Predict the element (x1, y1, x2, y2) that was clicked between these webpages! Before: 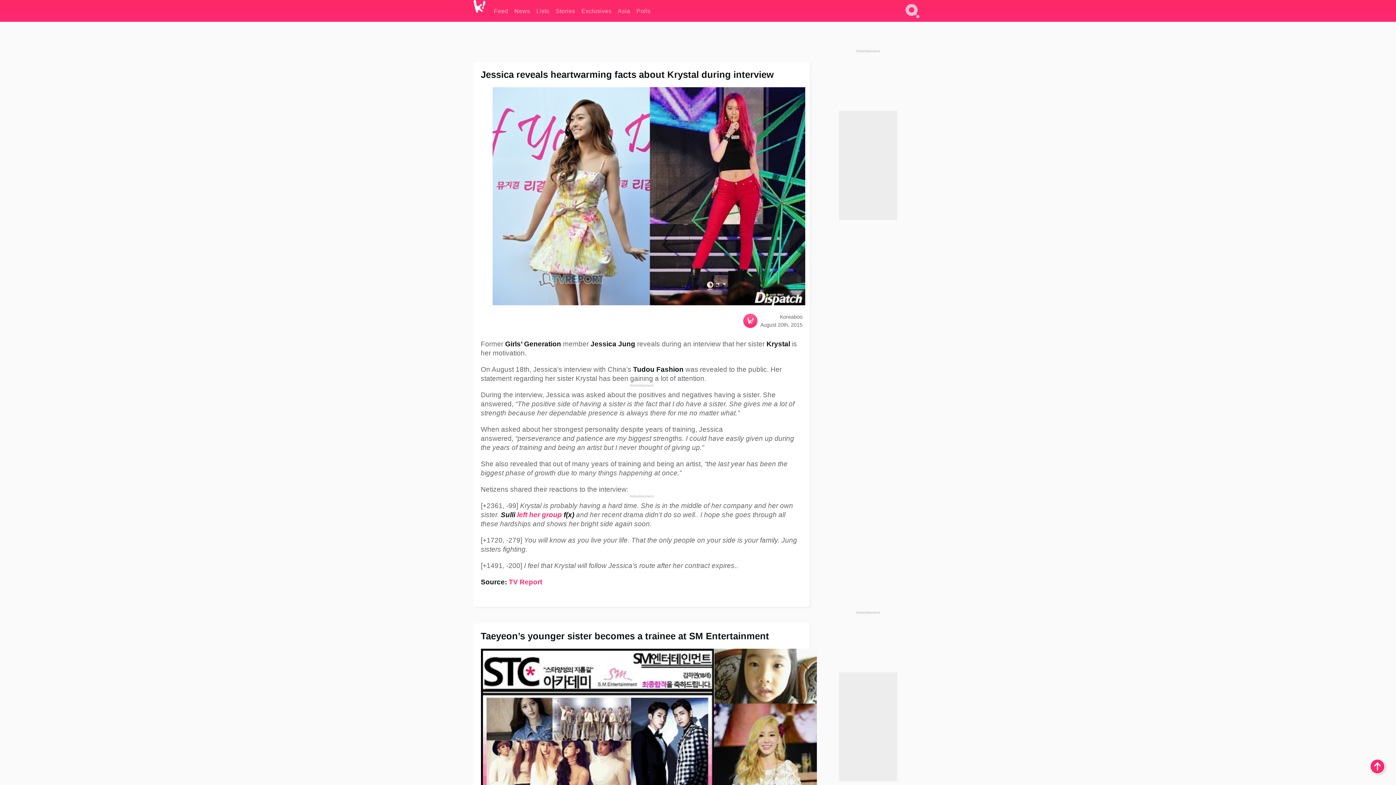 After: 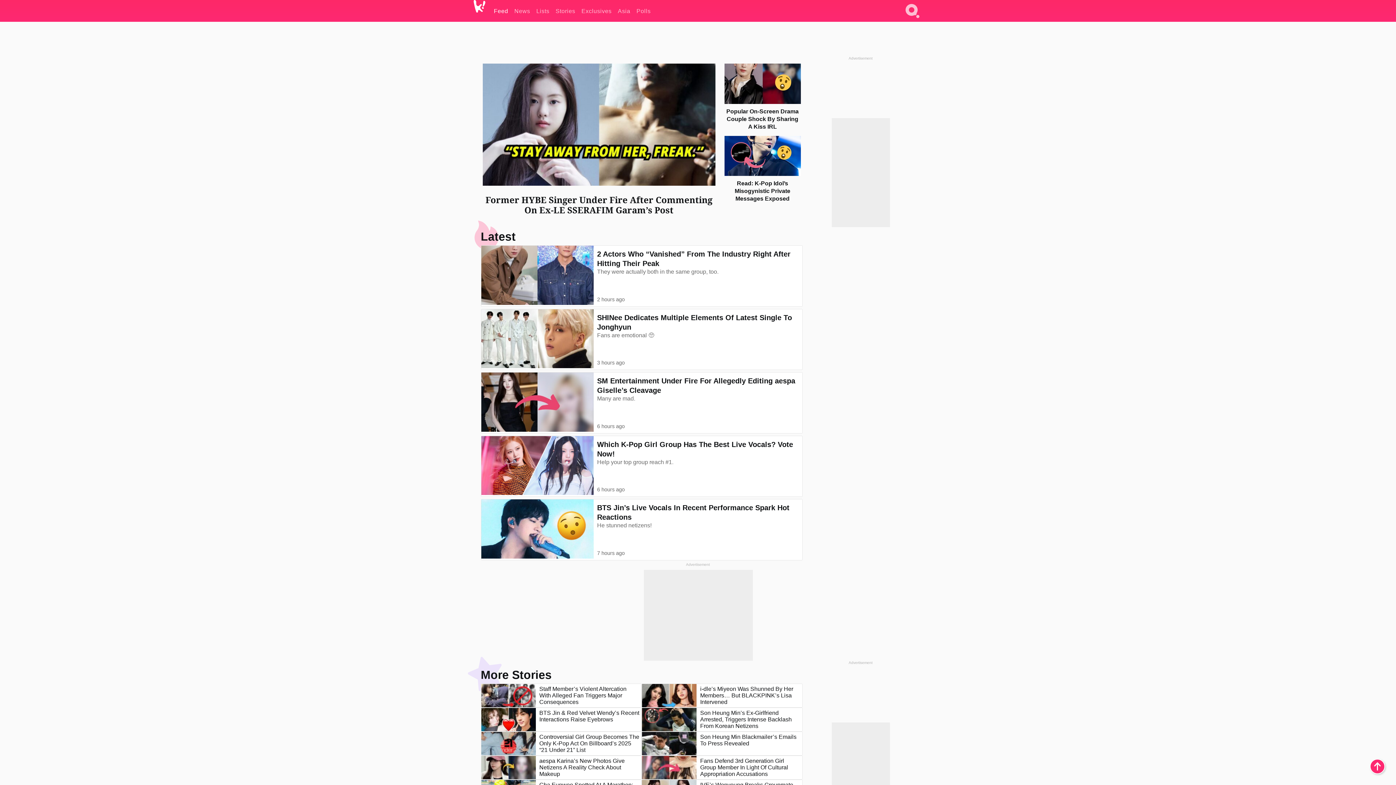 Action: bbox: (494, 0, 508, 21) label: Feed